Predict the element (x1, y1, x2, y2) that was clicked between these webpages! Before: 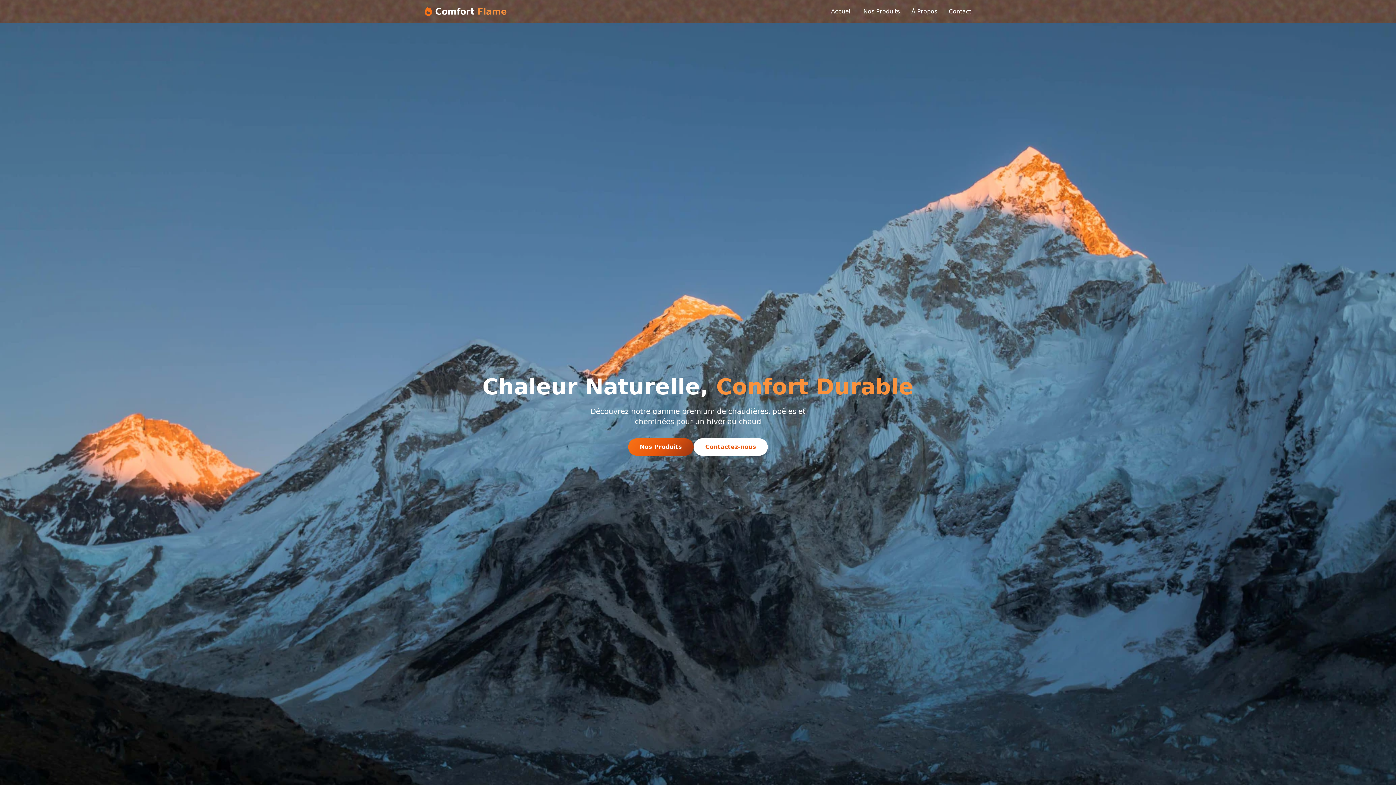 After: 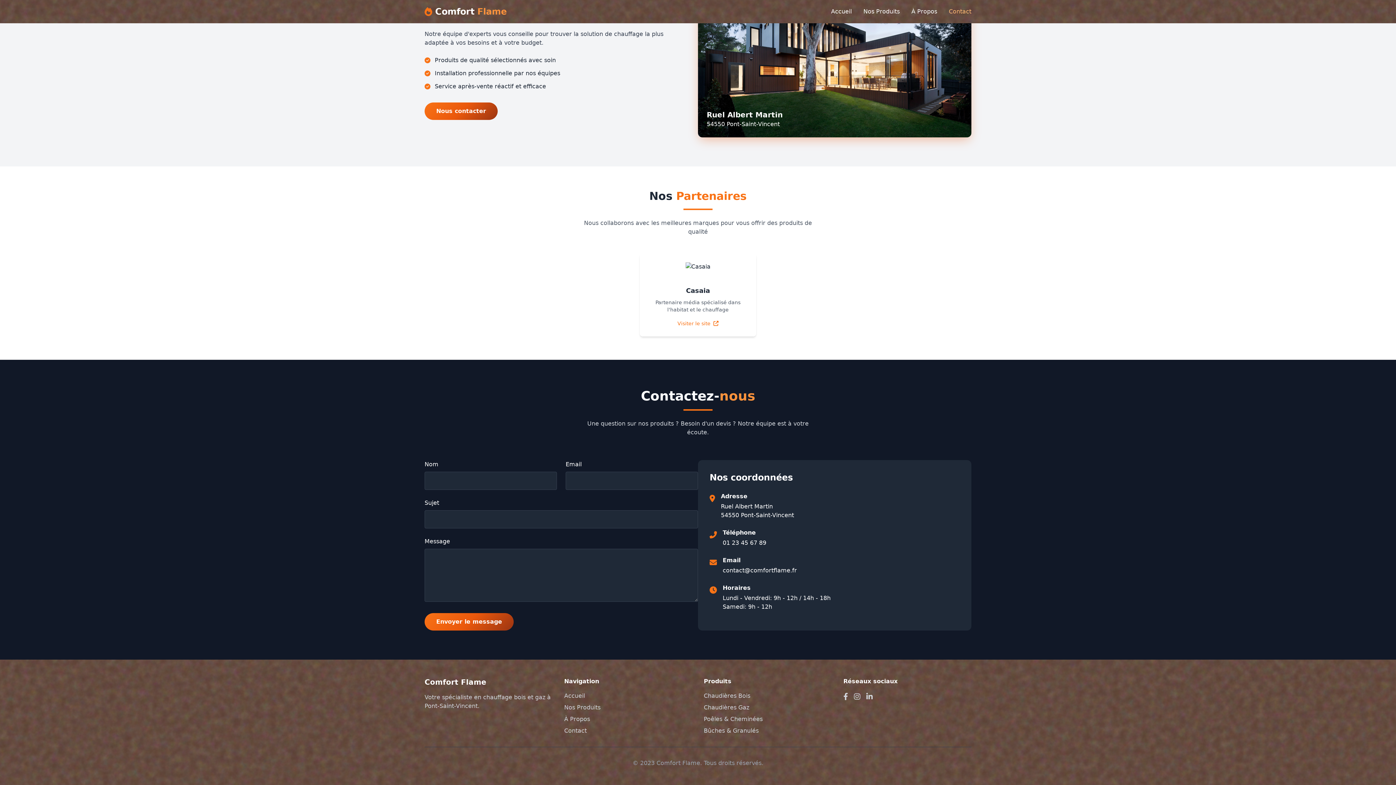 Action: bbox: (949, 7, 971, 16) label: Contact